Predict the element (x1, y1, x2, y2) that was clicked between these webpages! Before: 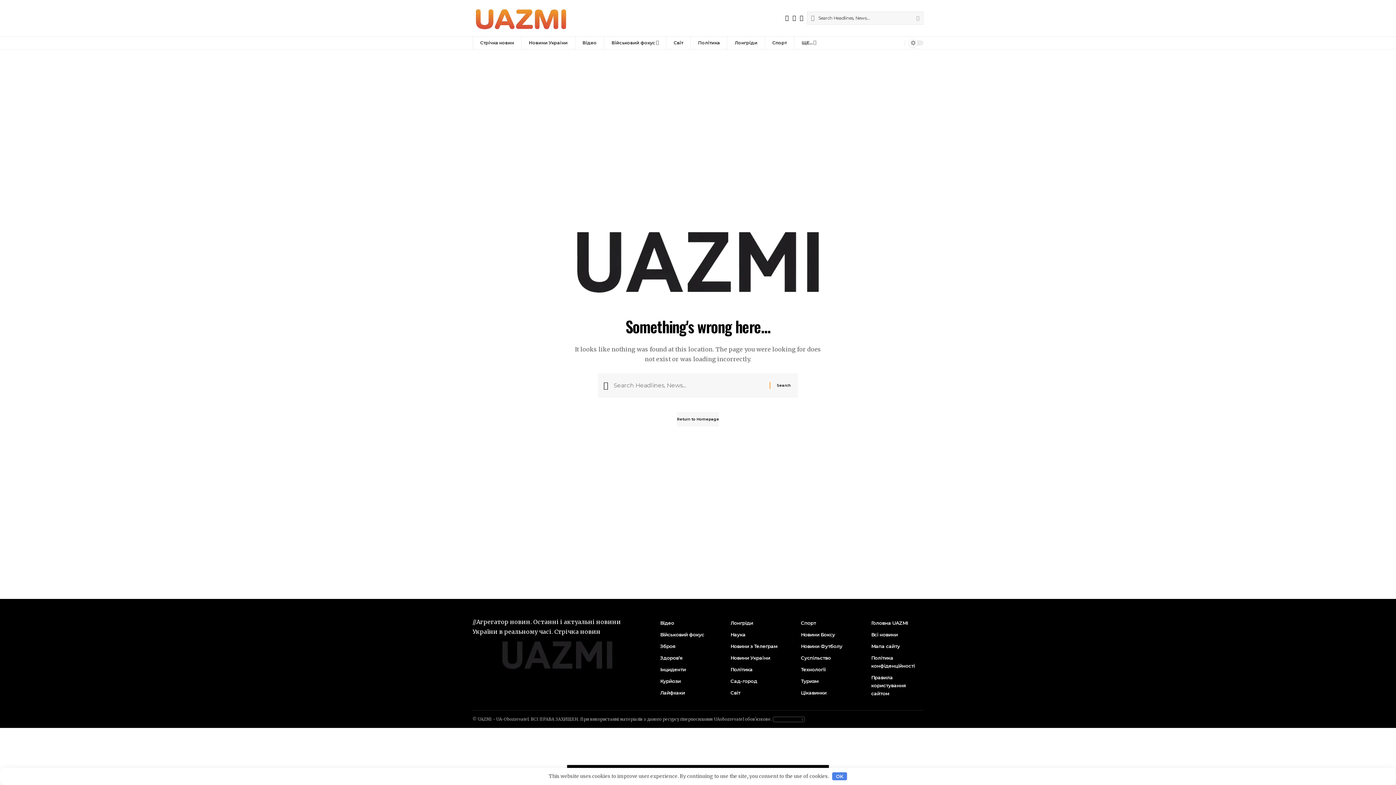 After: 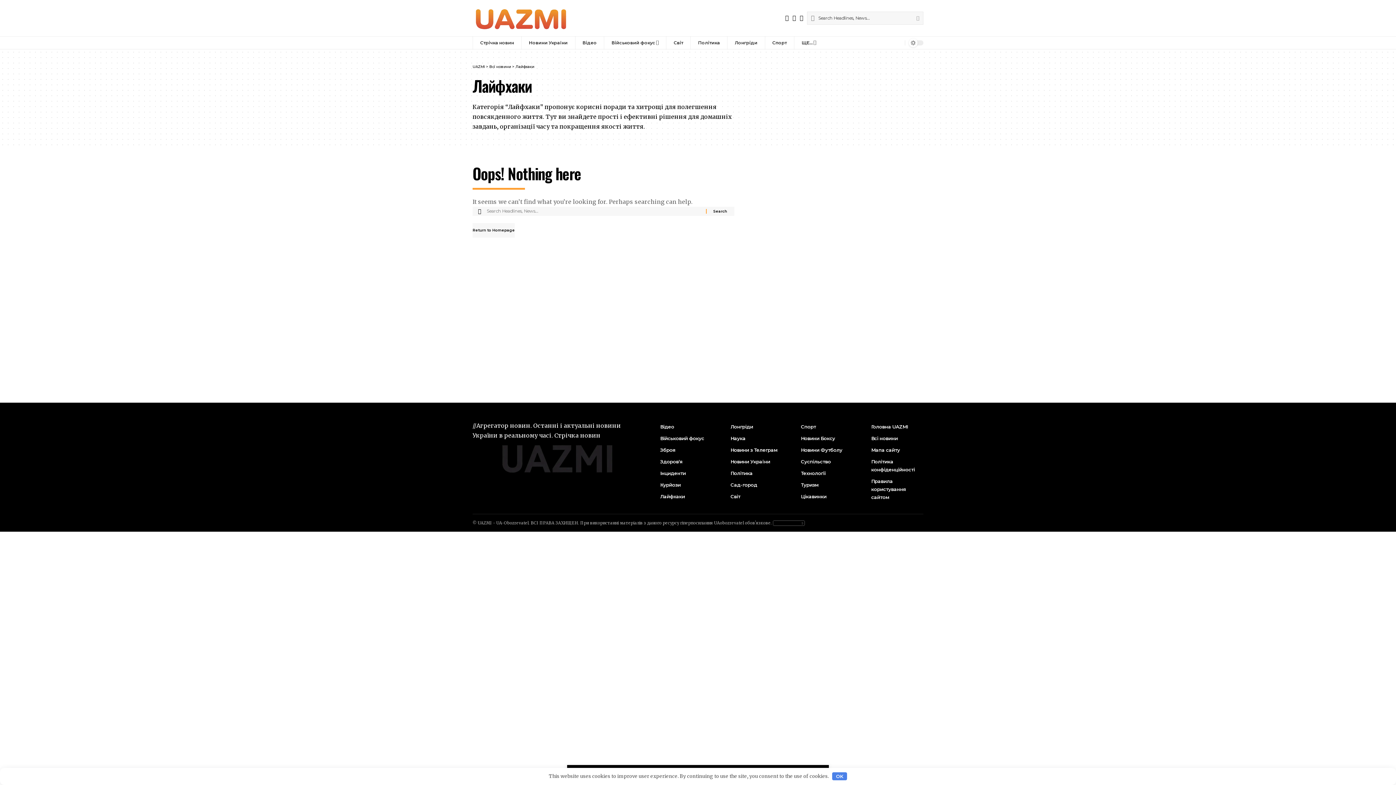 Action: label: Лайфхаки bbox: (660, 687, 712, 698)